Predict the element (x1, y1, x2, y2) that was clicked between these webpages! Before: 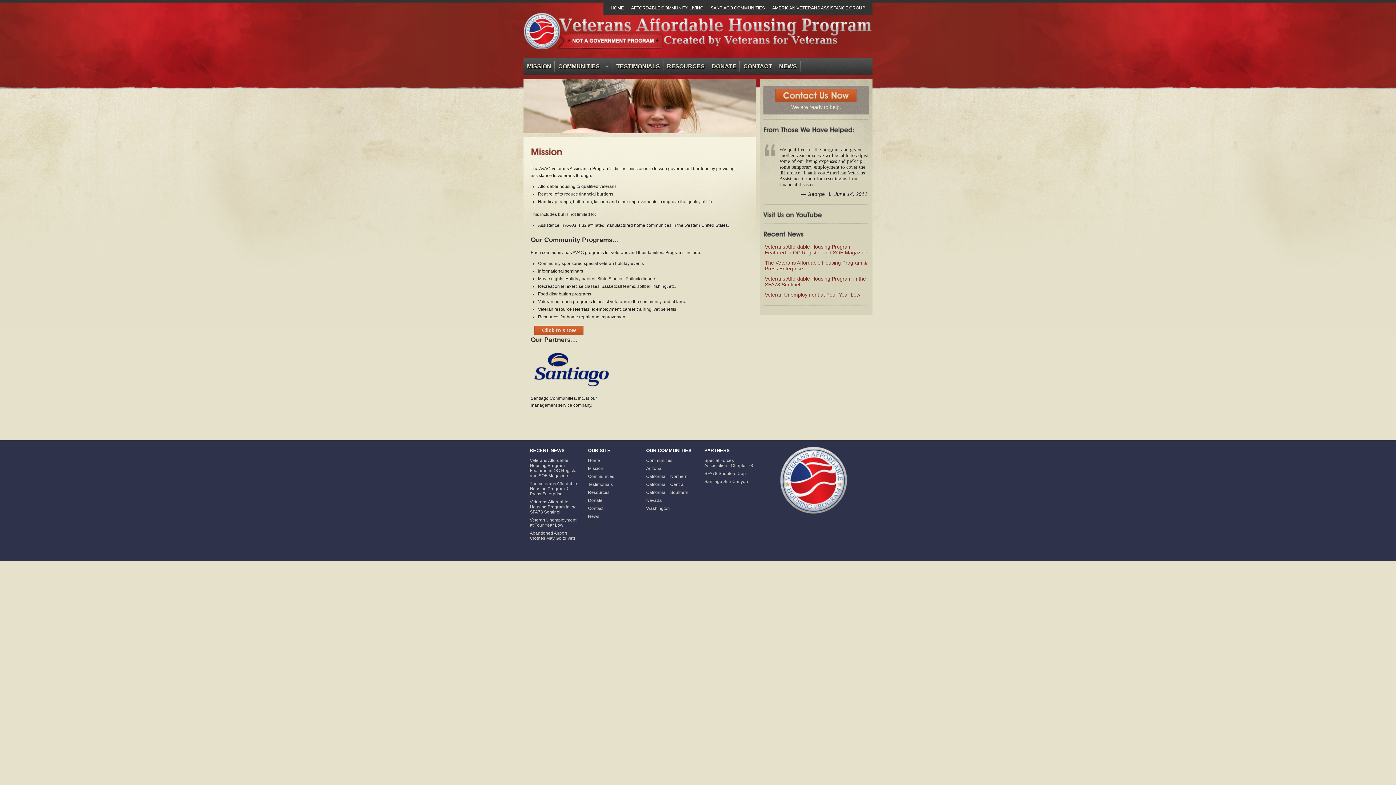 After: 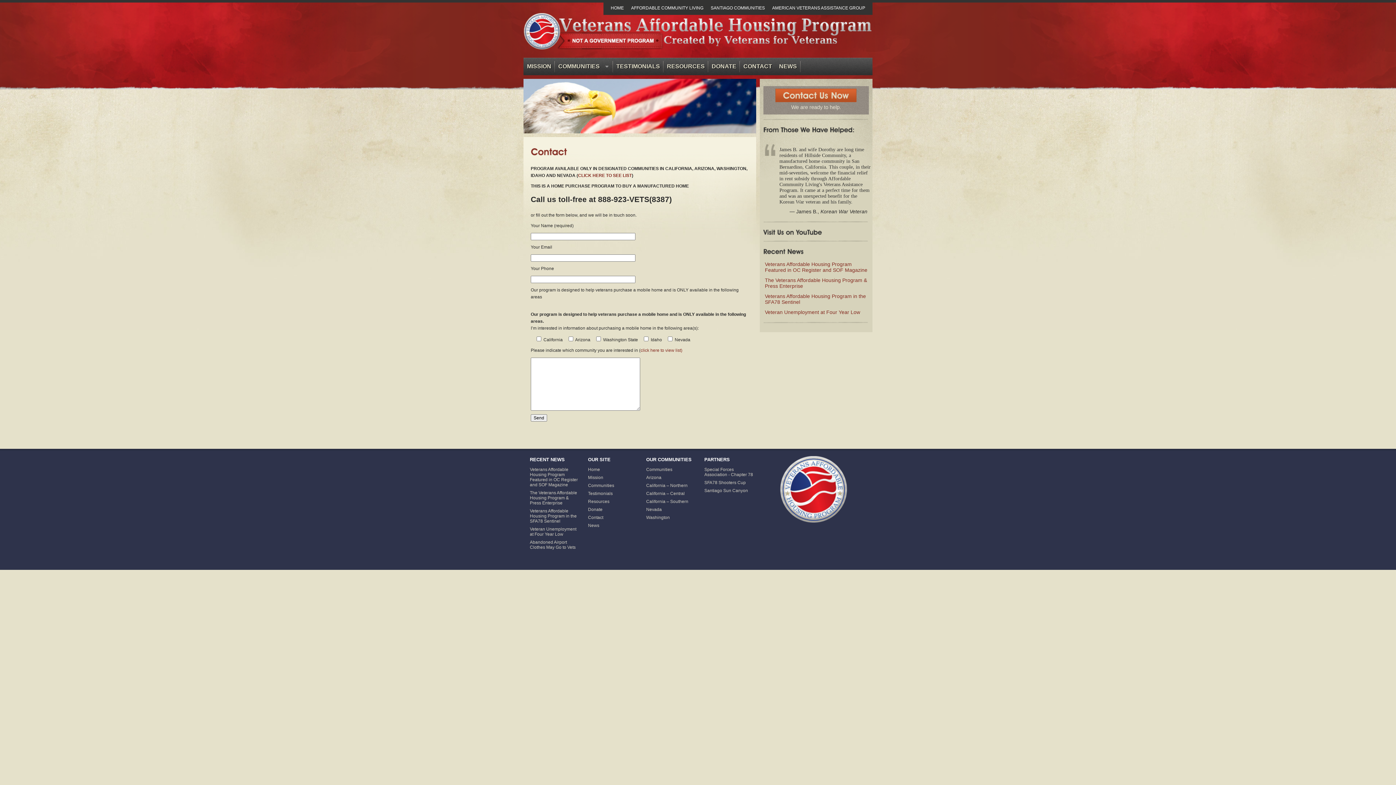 Action: label: ContactUsNow bbox: (775, 88, 856, 102)